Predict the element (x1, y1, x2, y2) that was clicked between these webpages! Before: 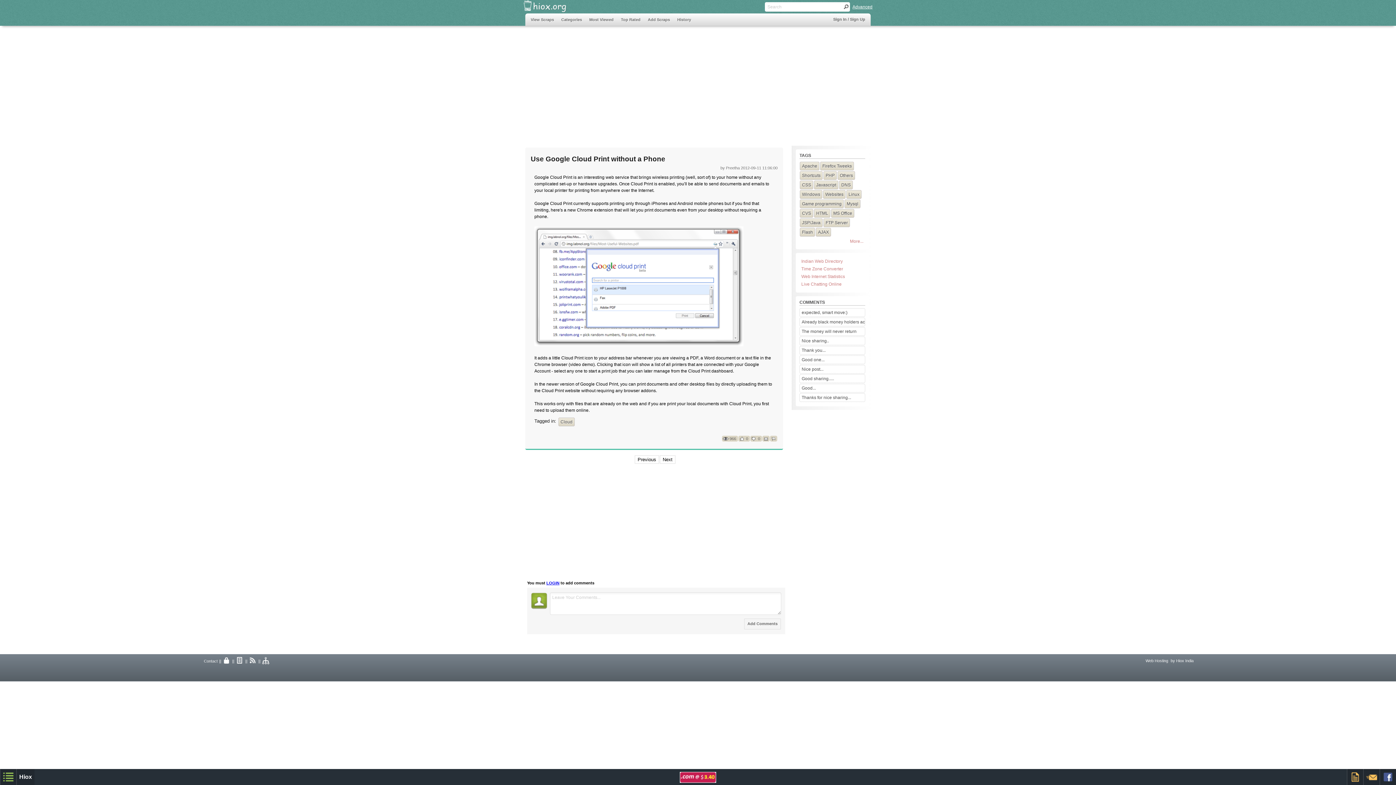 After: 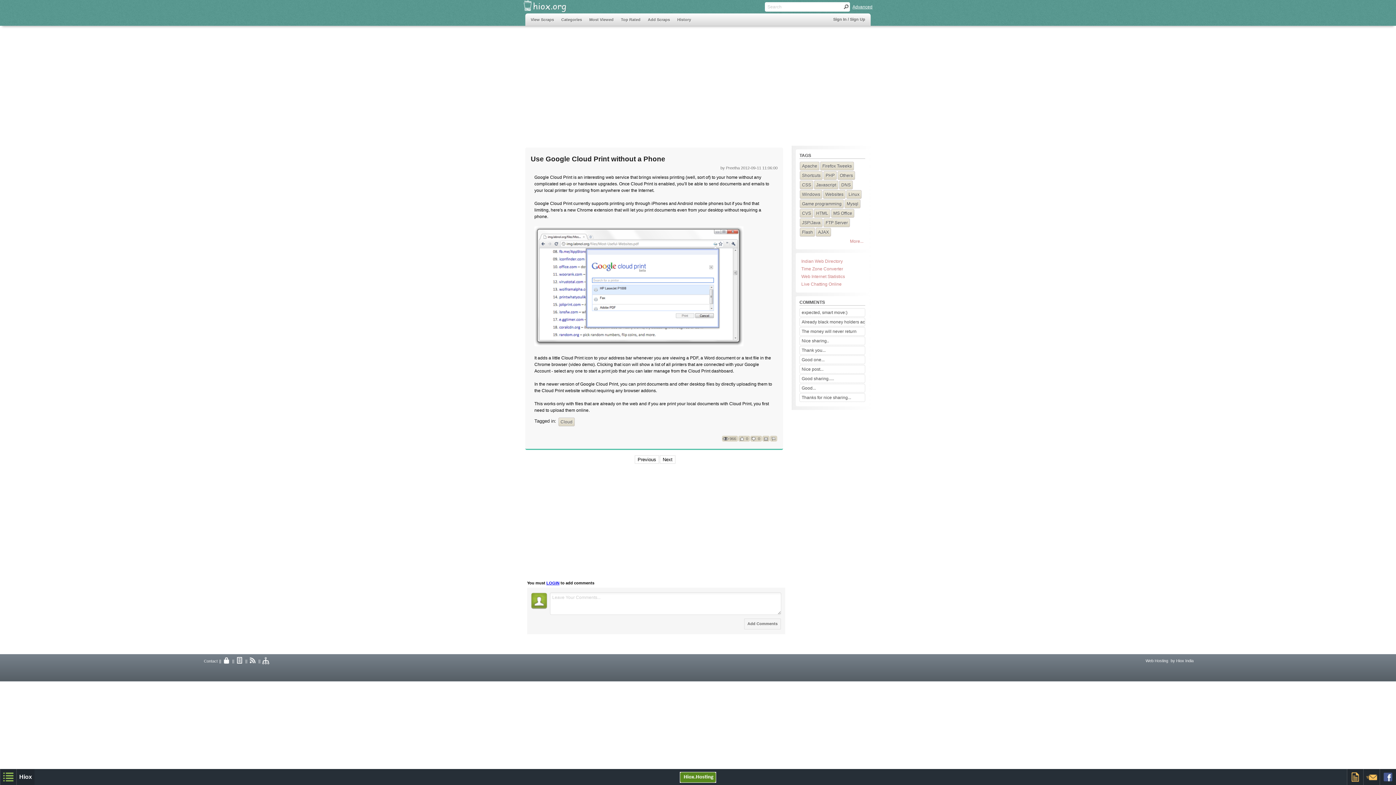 Action: bbox: (1144, 657, 1169, 664) label: Web Hosting